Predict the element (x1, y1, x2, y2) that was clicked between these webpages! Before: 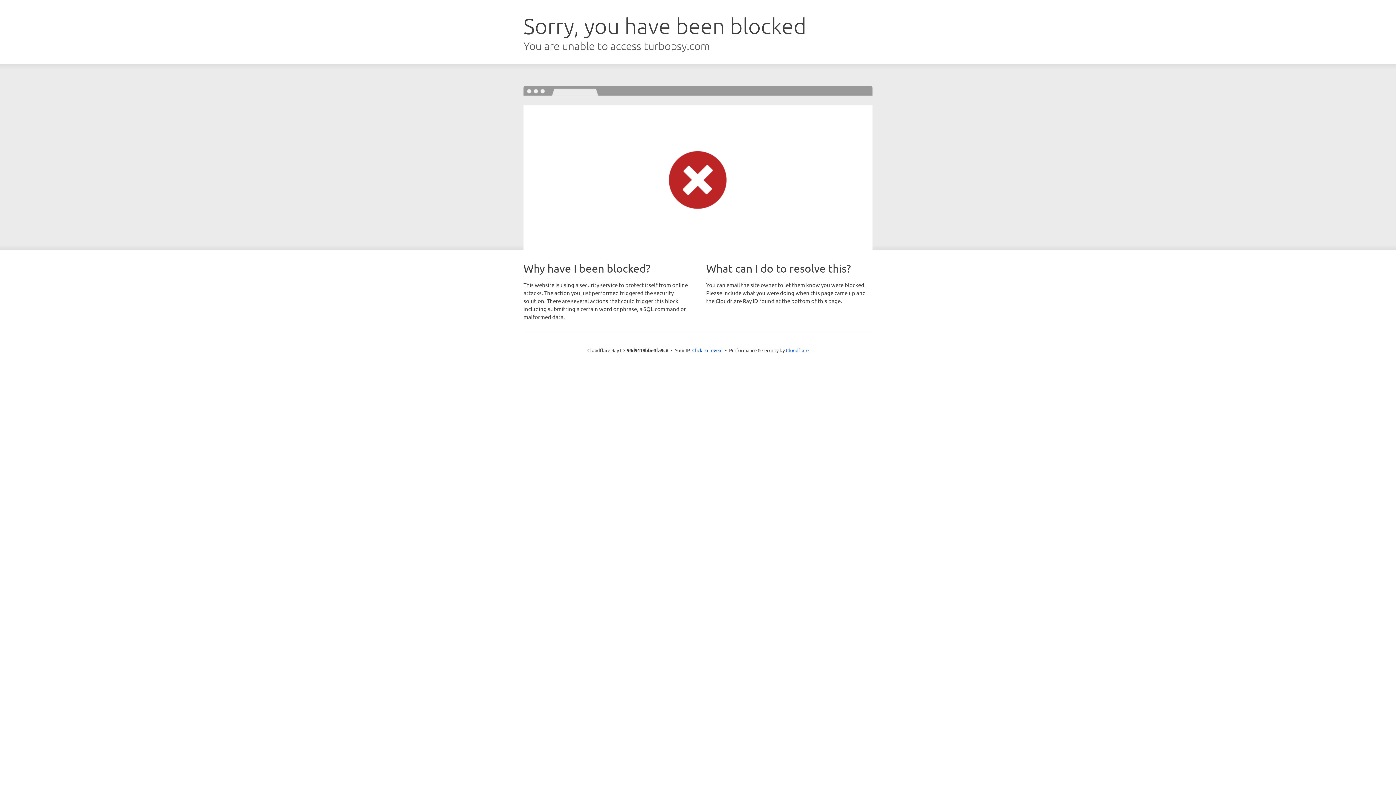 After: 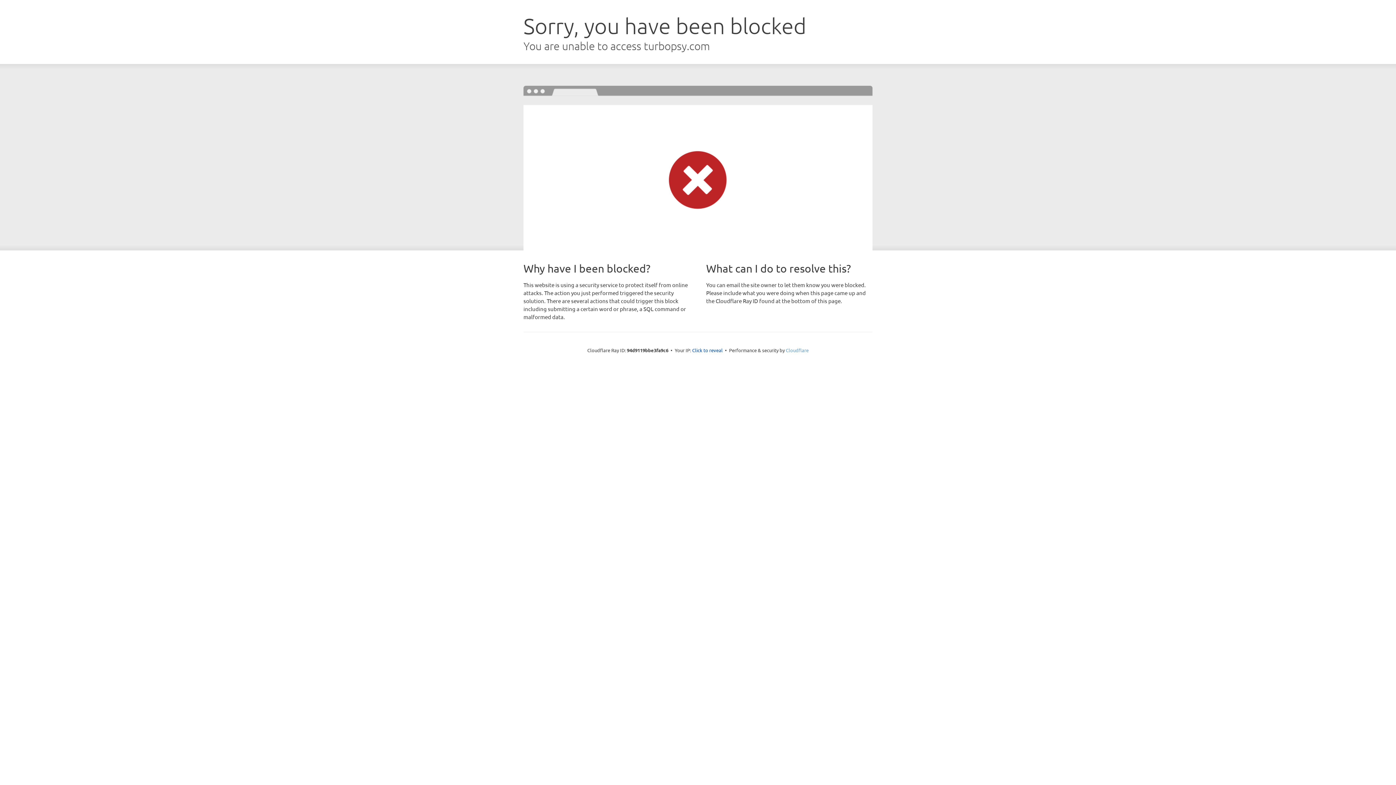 Action: label: Cloudflare bbox: (786, 347, 808, 353)